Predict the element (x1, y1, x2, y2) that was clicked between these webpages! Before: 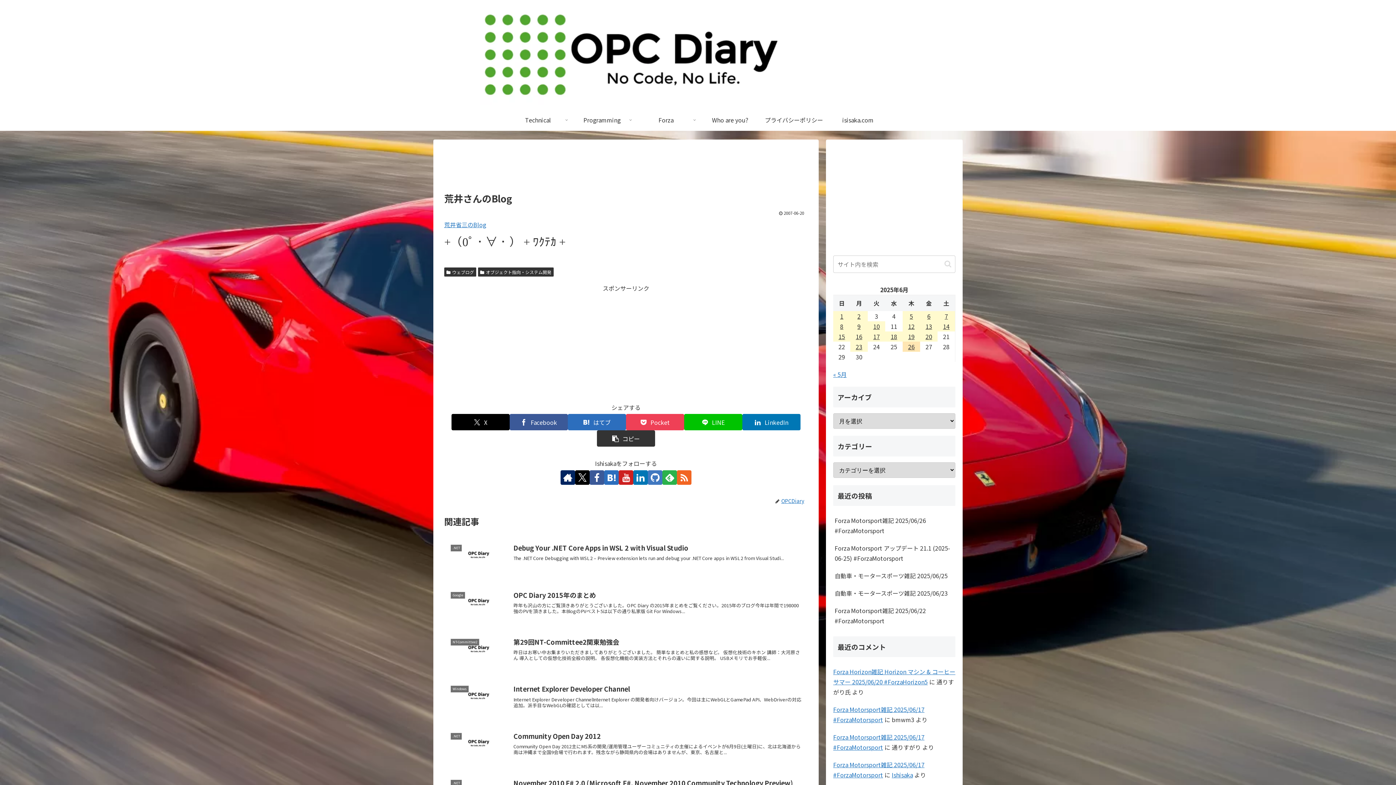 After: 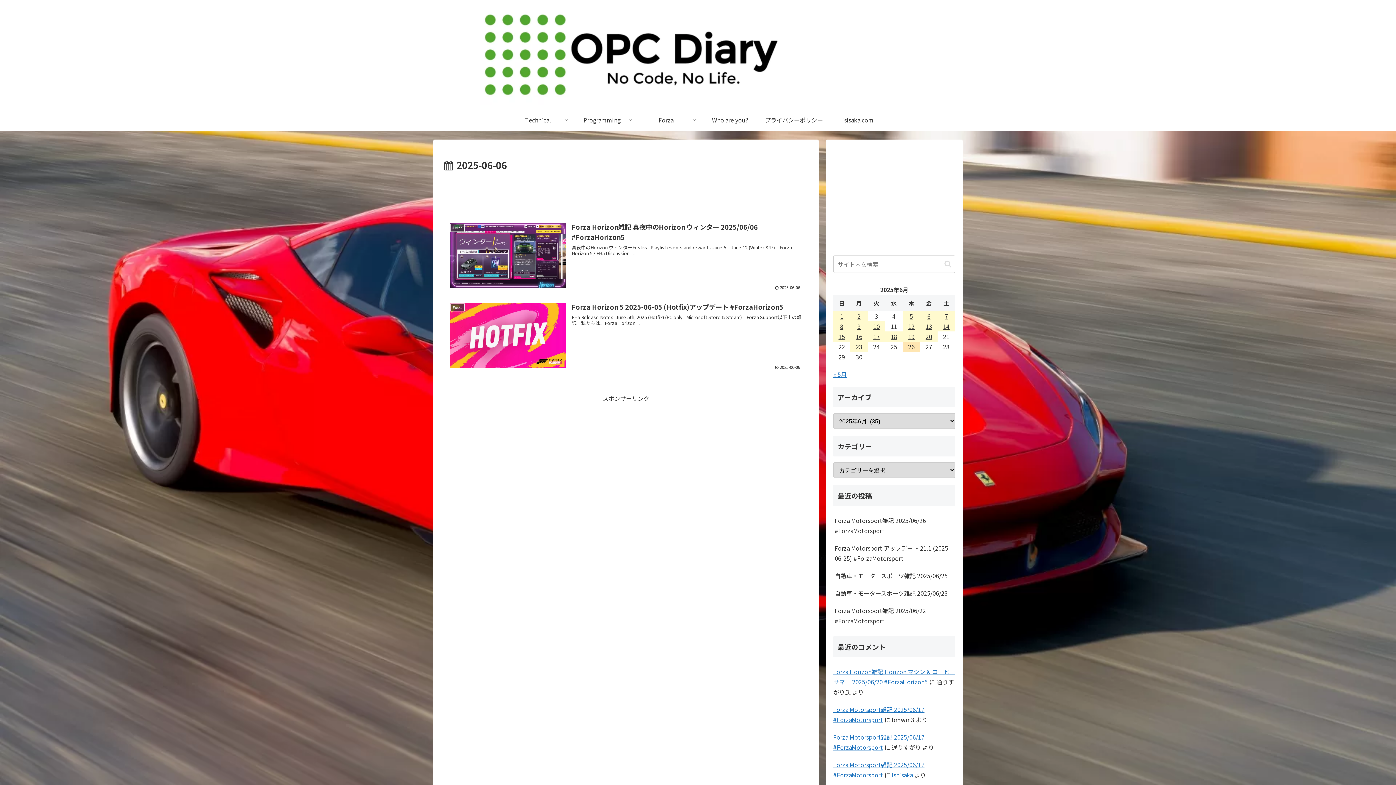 Action: label: 2025年6月6日 に投稿を公開 bbox: (920, 311, 937, 321)